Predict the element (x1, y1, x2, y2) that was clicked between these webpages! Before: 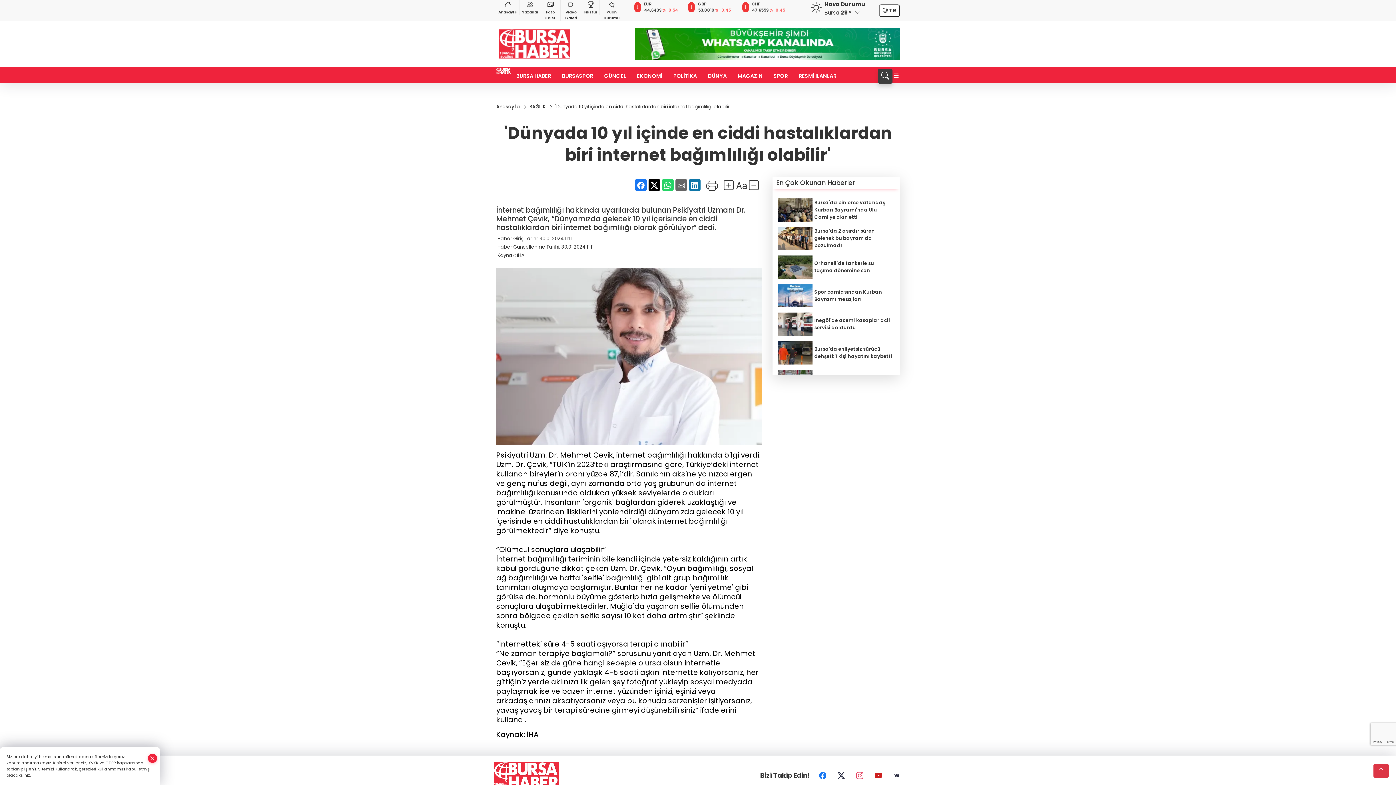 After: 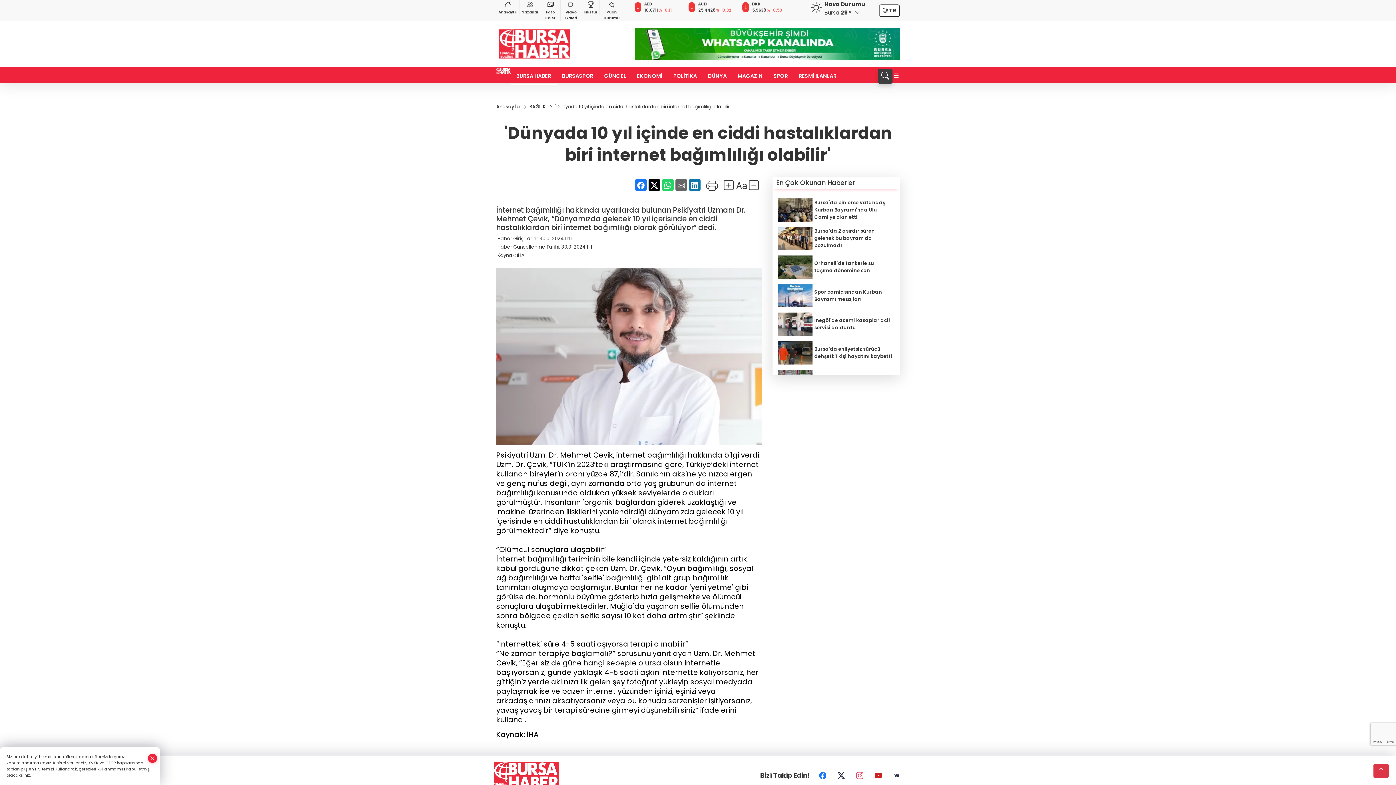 Action: label: BURSA HABER bbox: (510, 66, 556, 85)